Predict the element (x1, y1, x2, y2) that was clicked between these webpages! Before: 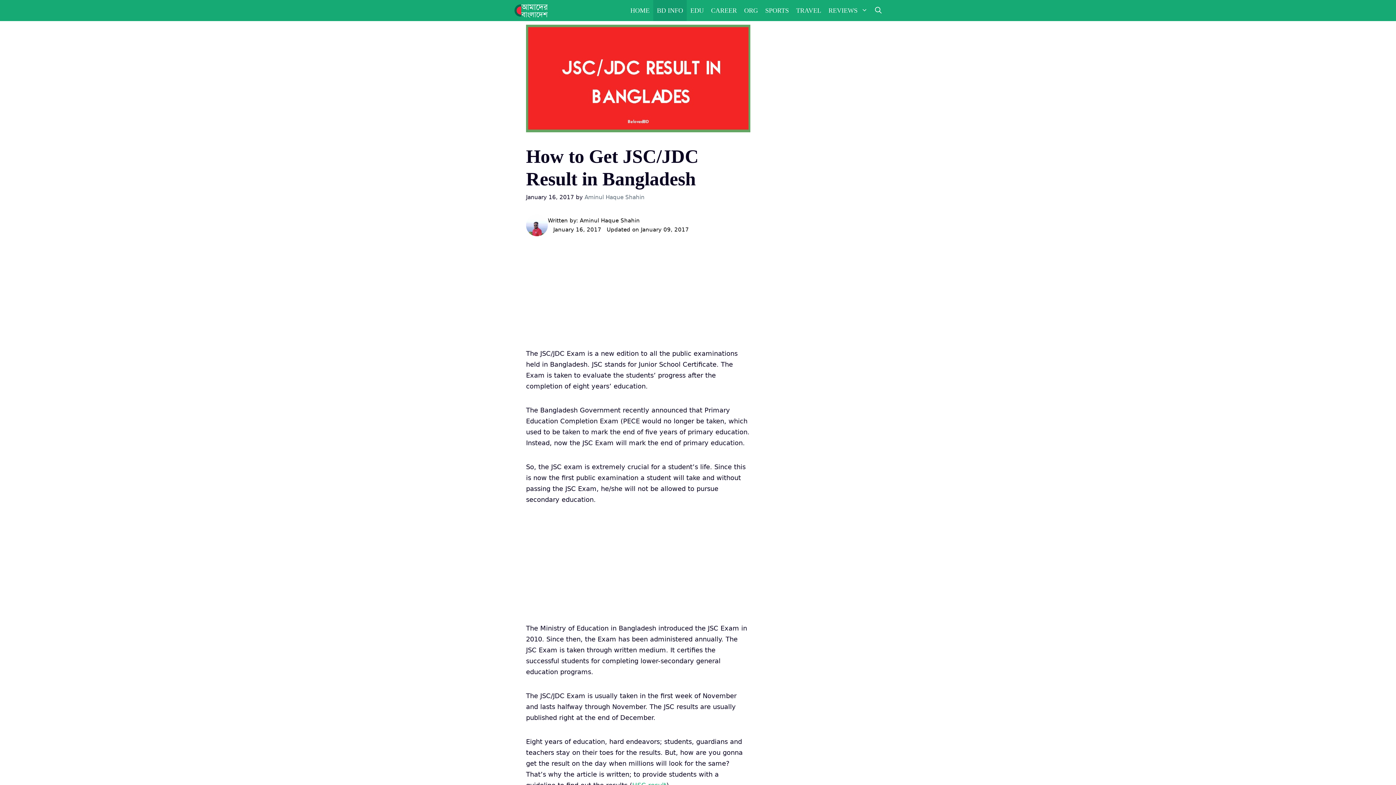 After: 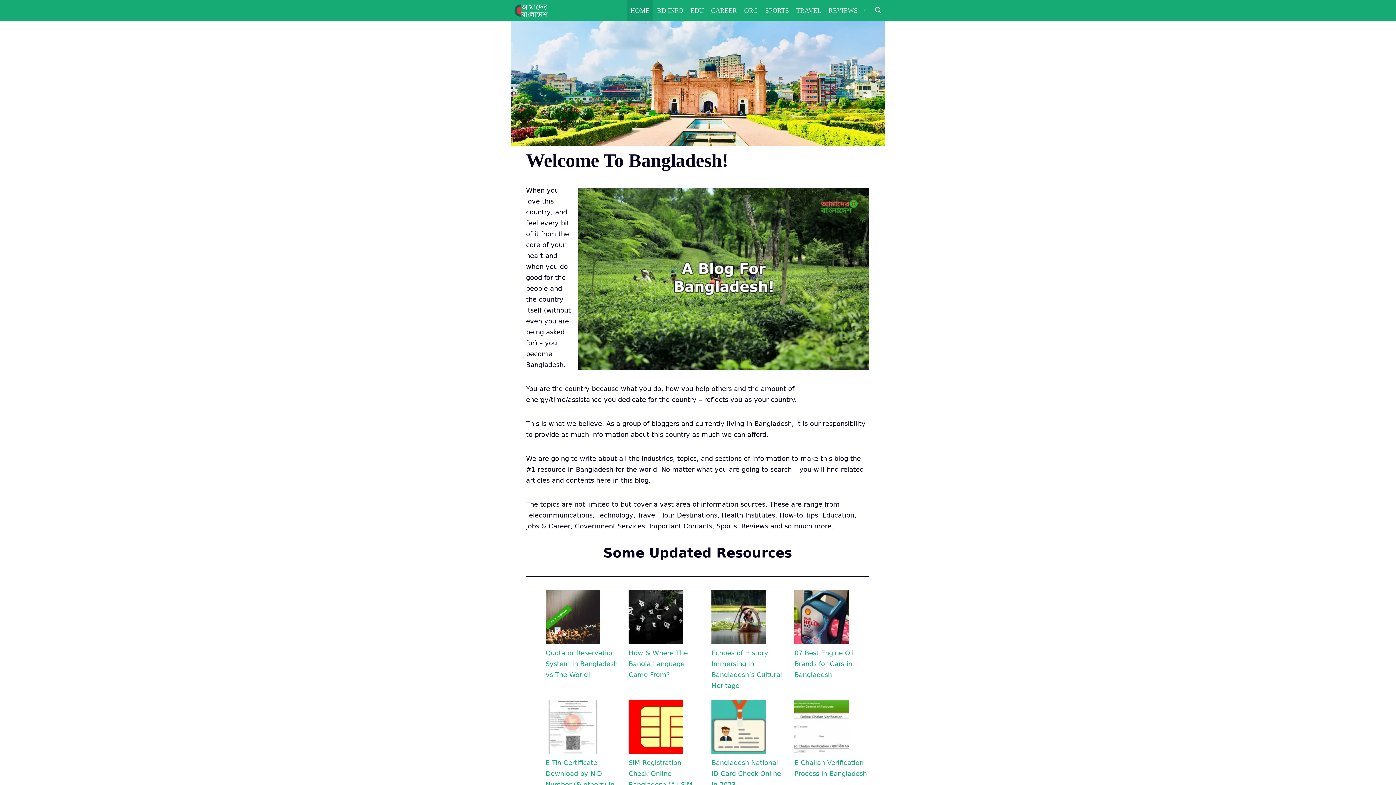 Action: bbox: (626, 0, 653, 21) label: HOME